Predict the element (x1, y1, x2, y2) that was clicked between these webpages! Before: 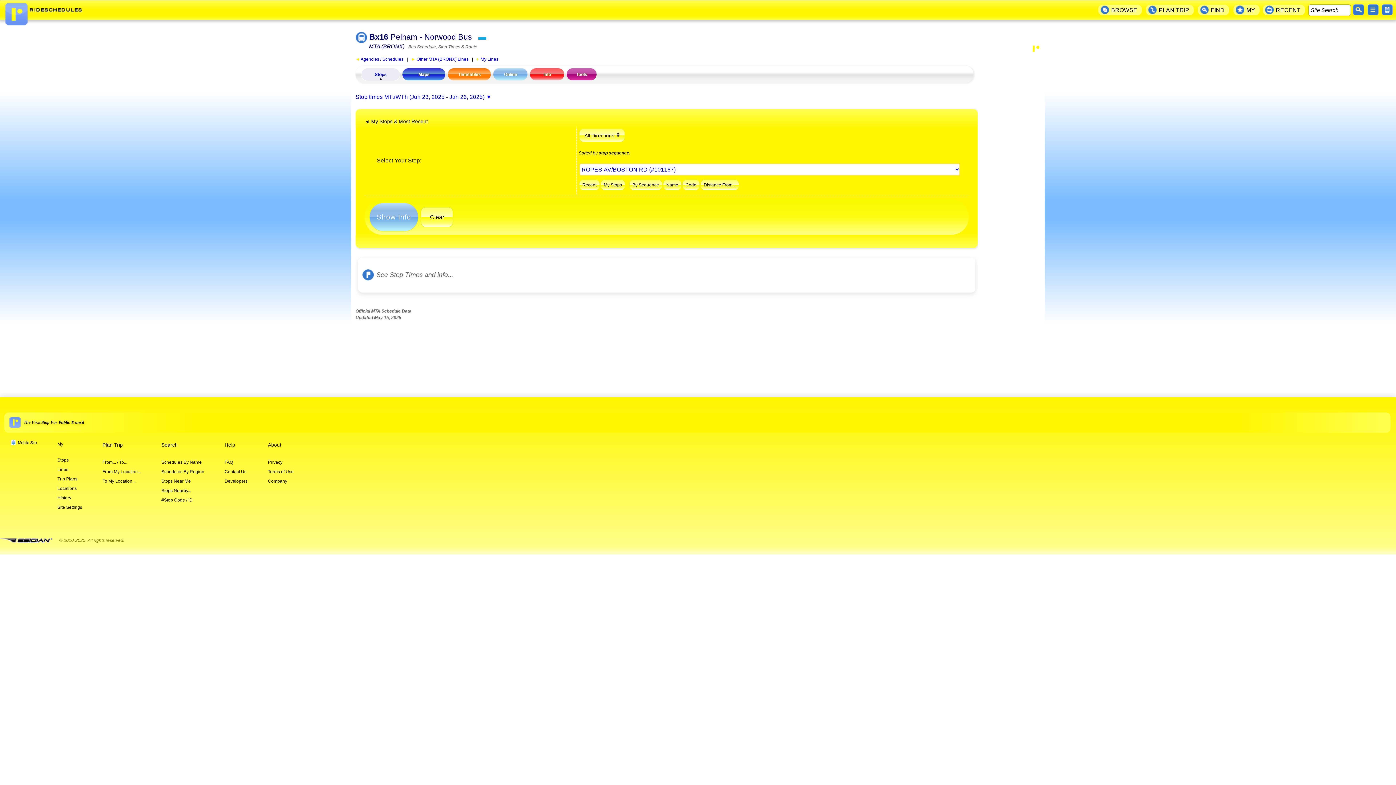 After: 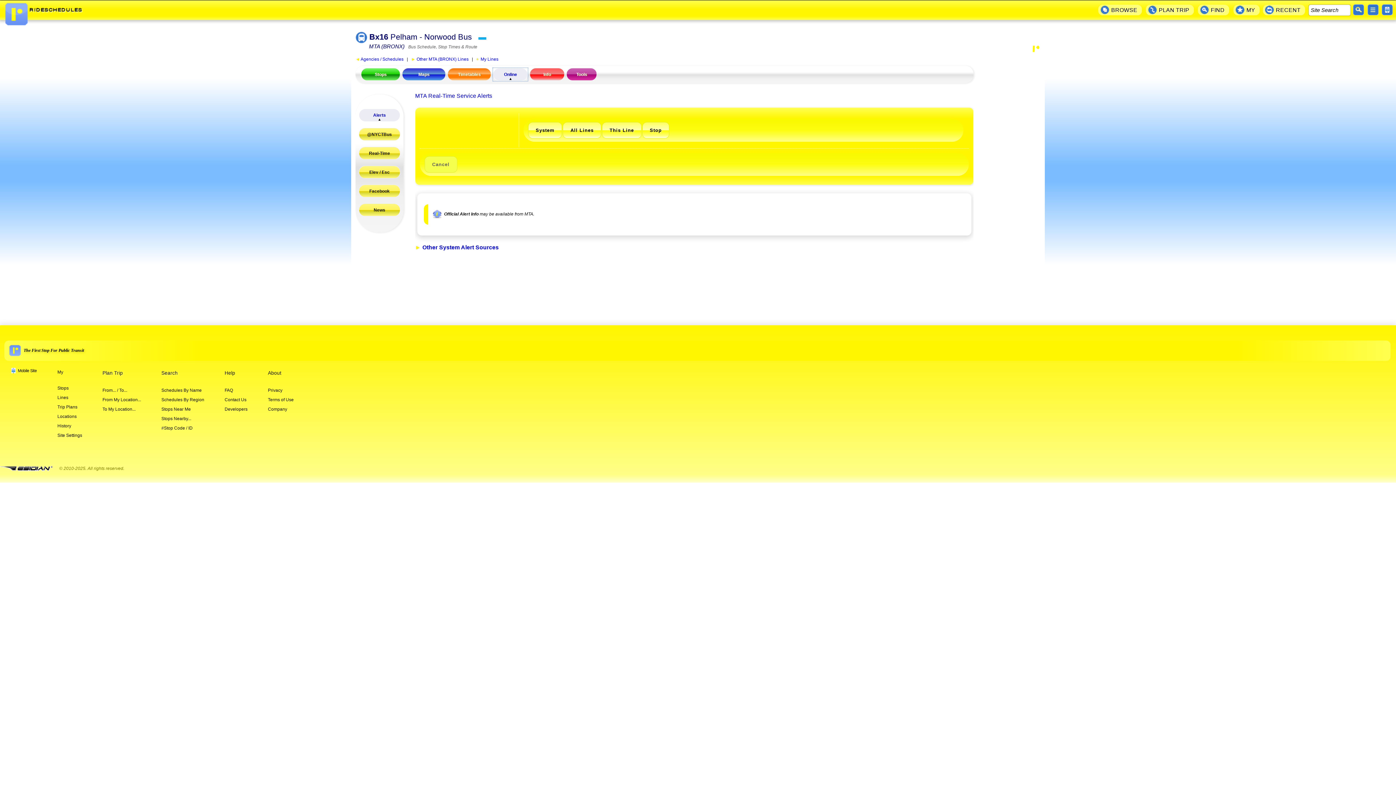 Action: bbox: (493, 68, 528, 80) label: Online